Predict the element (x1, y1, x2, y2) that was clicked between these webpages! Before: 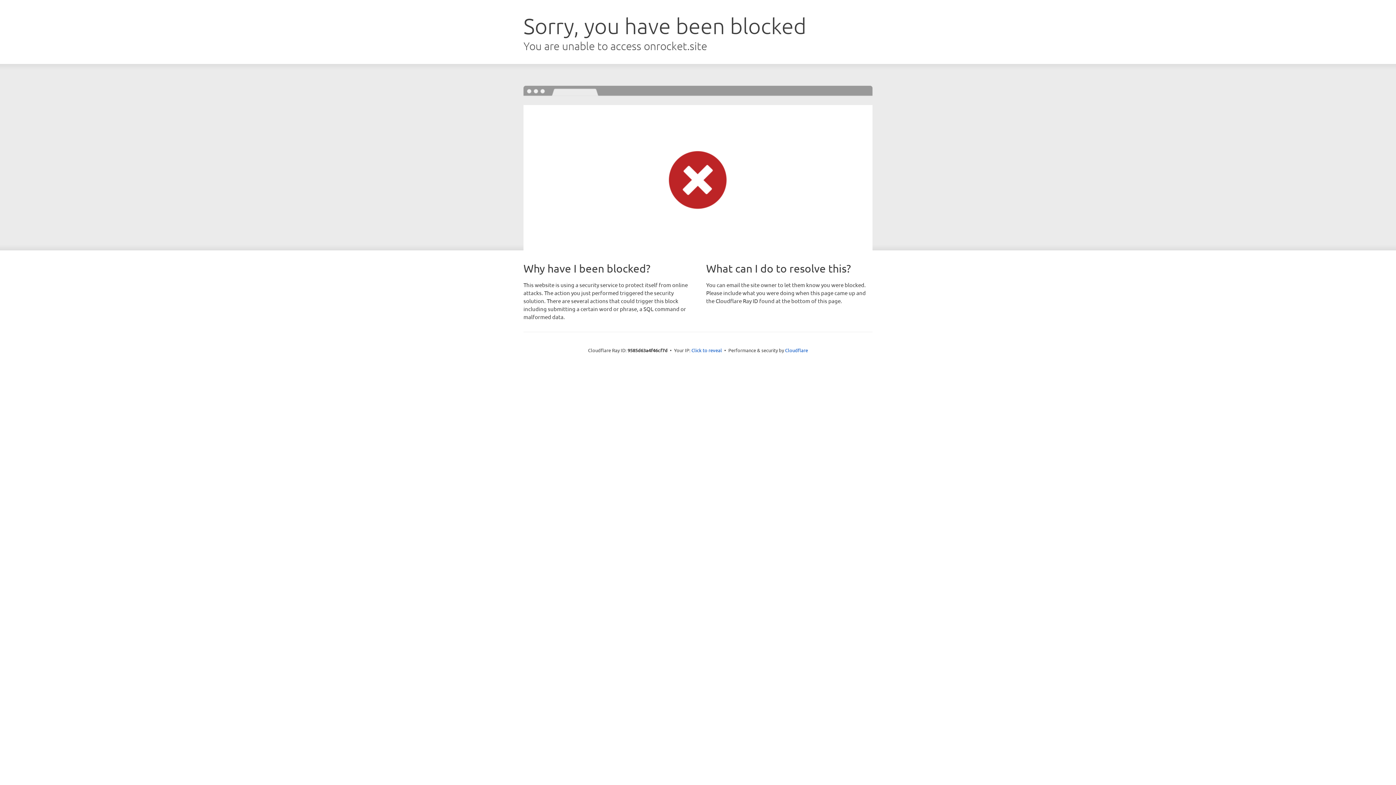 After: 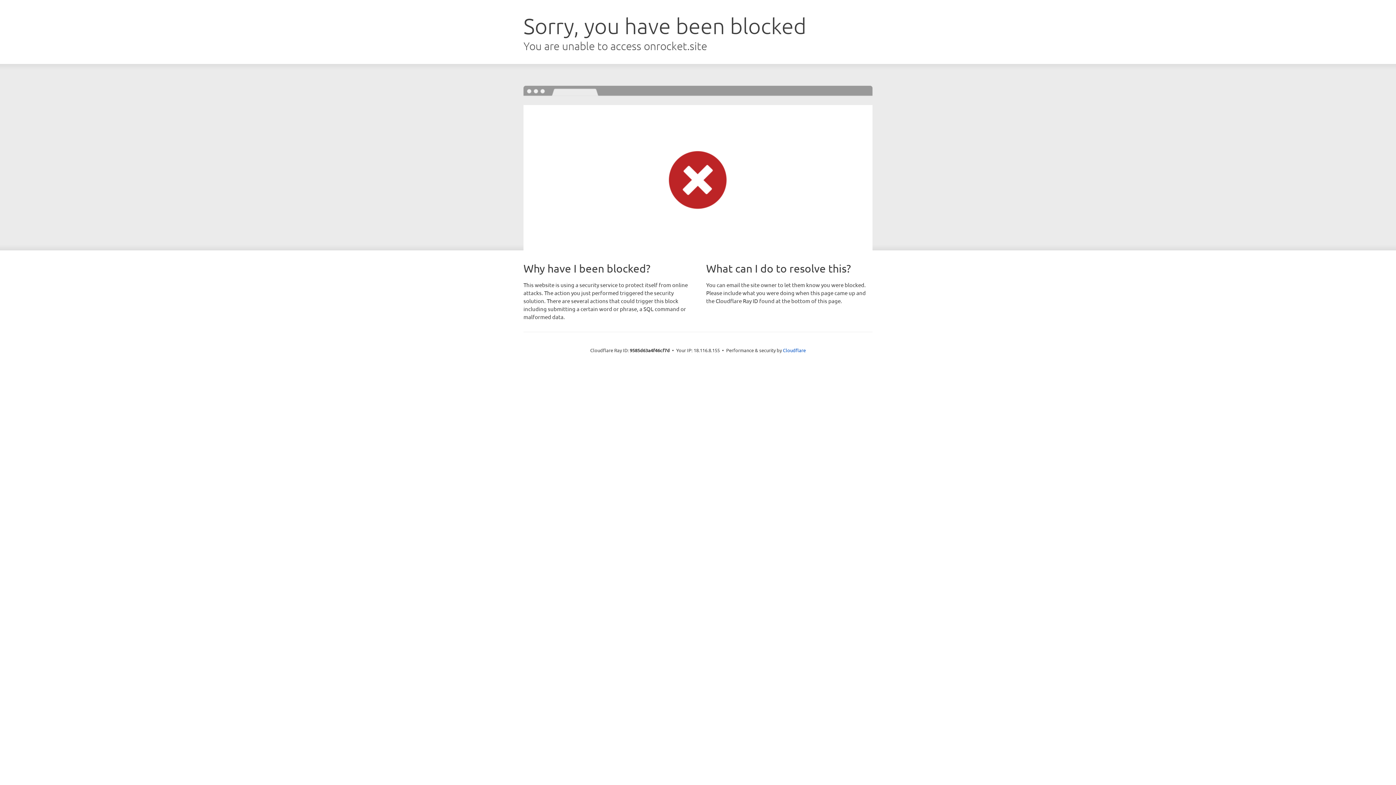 Action: bbox: (691, 346, 722, 353) label: Click to reveal